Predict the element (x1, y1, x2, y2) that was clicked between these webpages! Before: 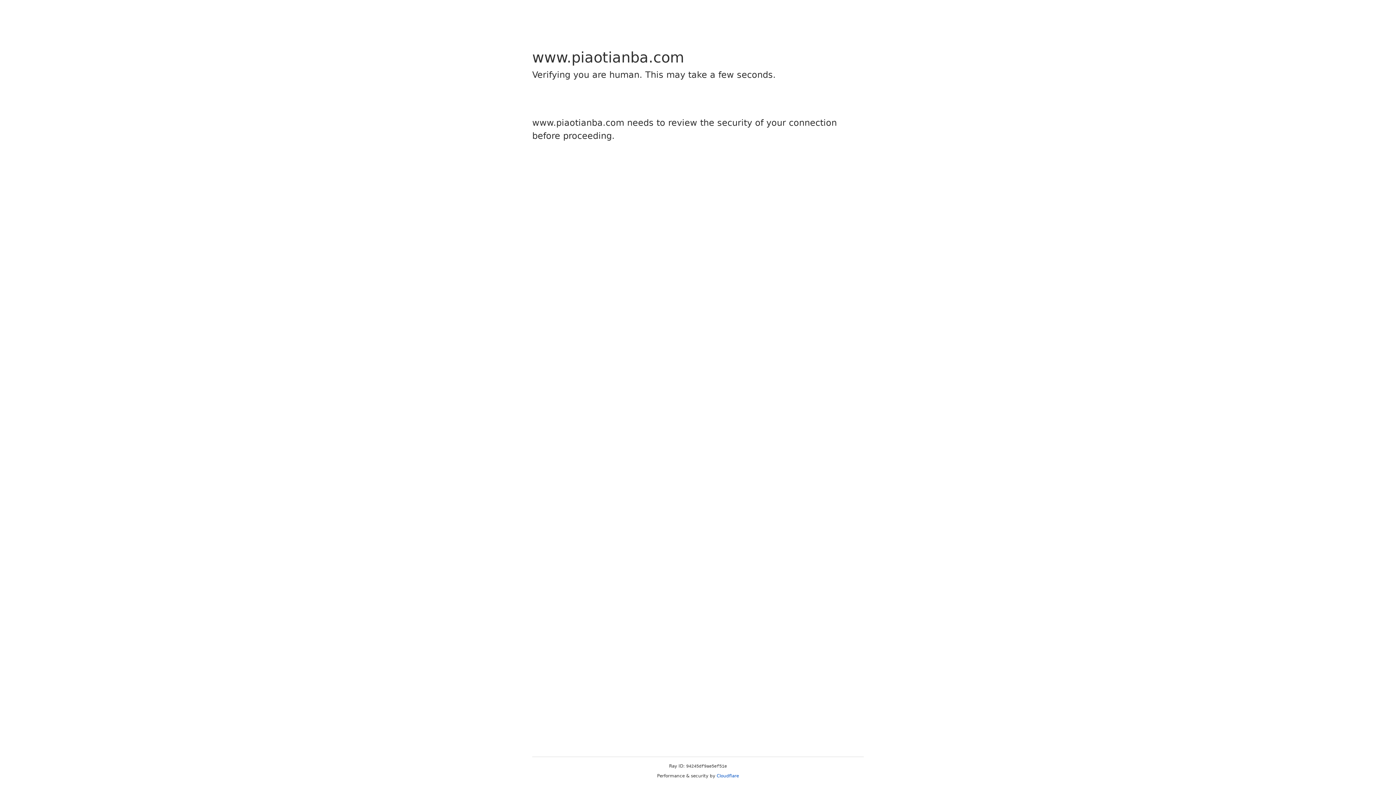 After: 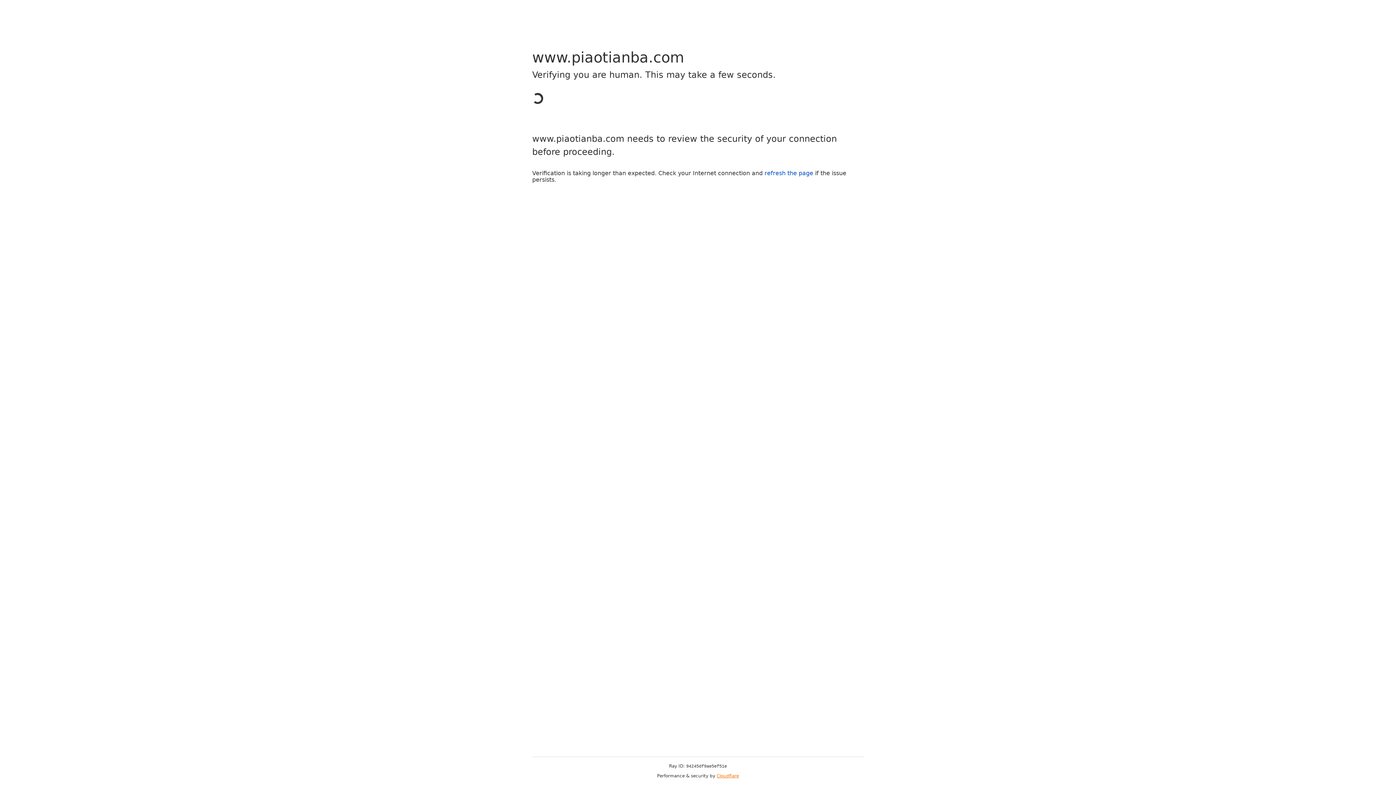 Action: bbox: (716, 773, 739, 778) label: Cloudflare